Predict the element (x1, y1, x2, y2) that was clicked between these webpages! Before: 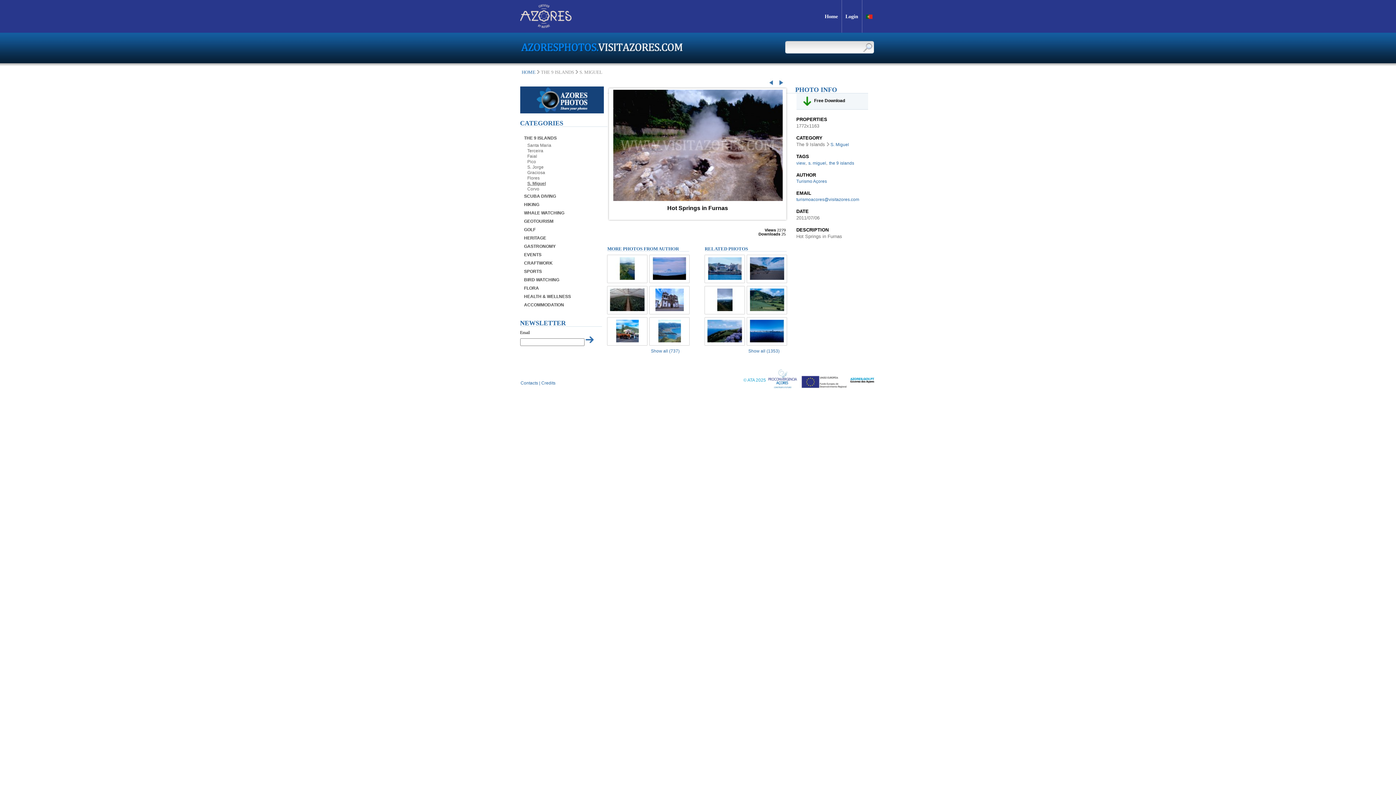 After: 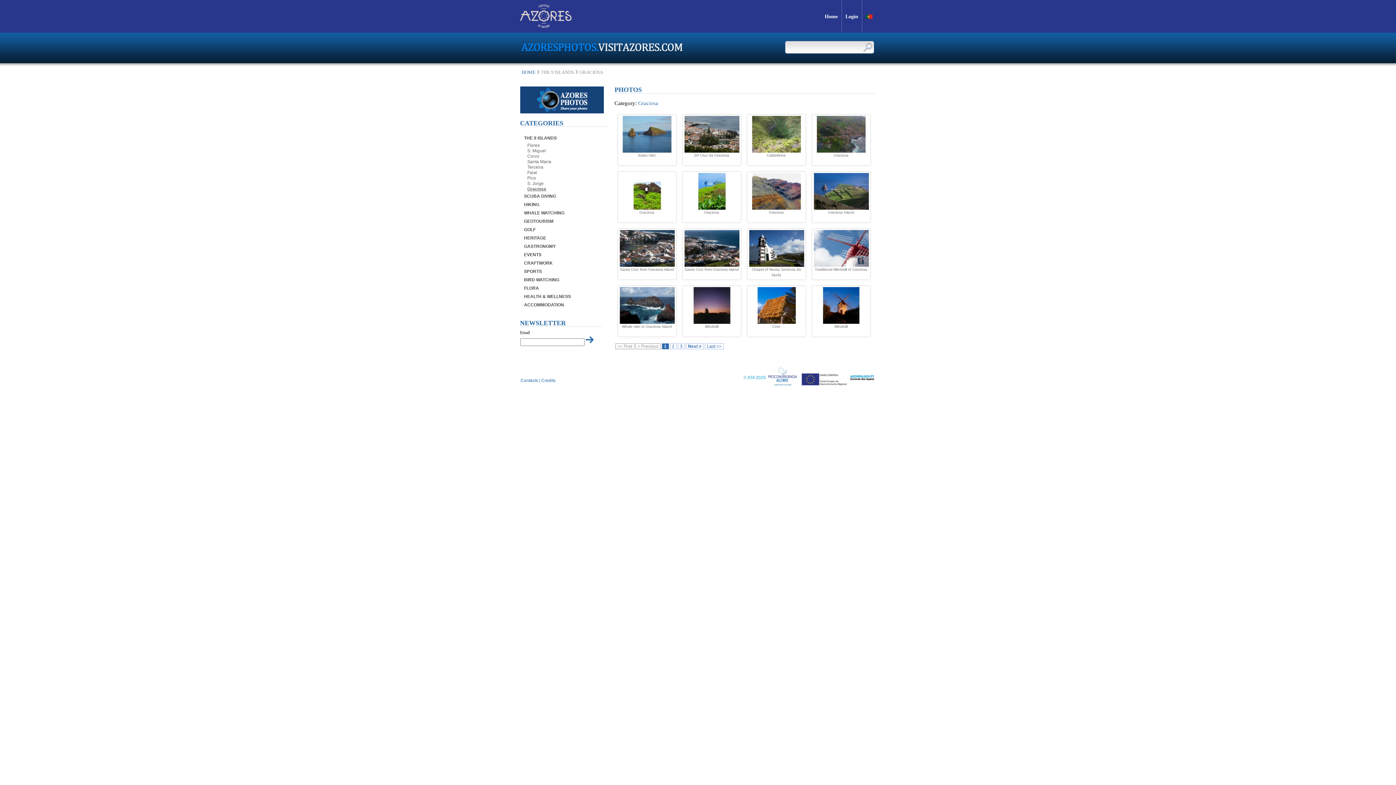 Action: label: Graciosa bbox: (523, 170, 605, 174)